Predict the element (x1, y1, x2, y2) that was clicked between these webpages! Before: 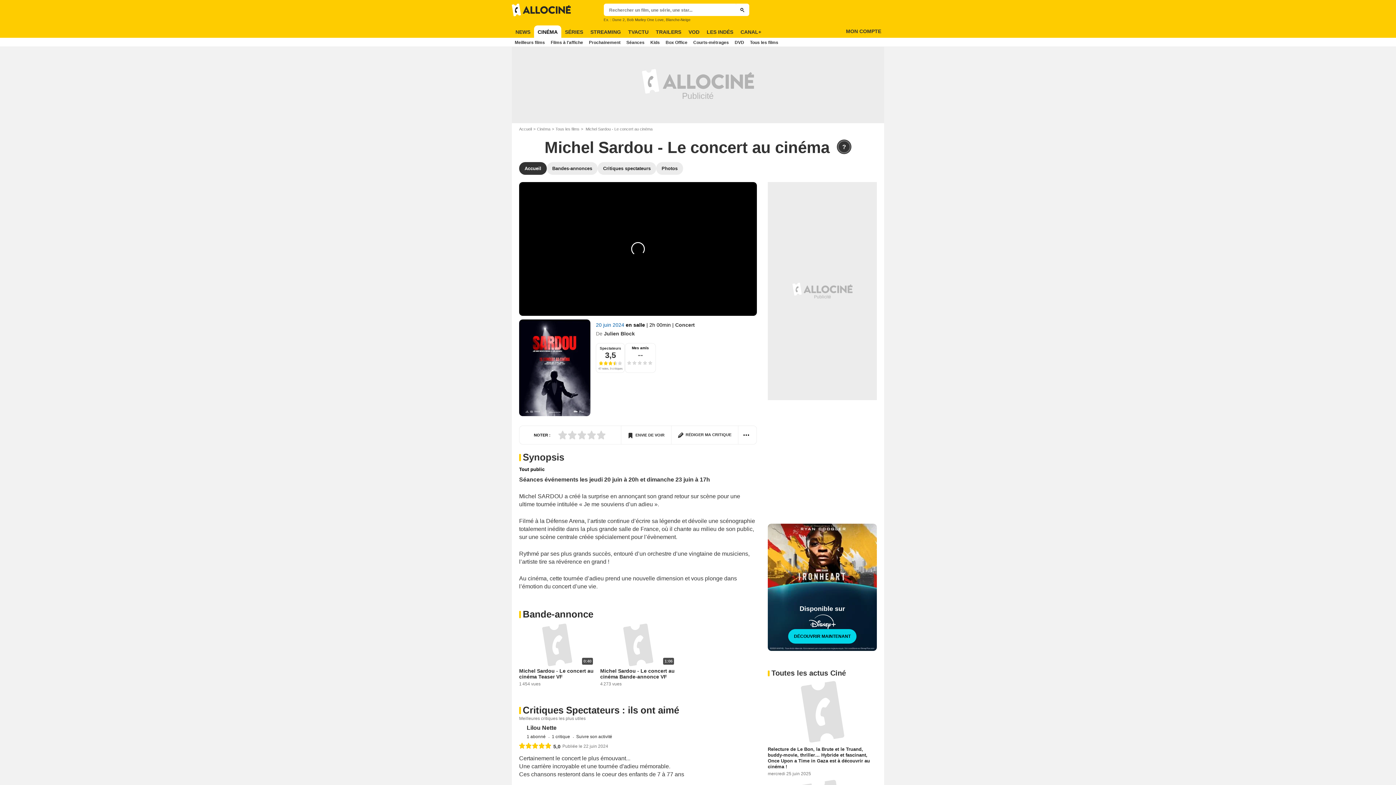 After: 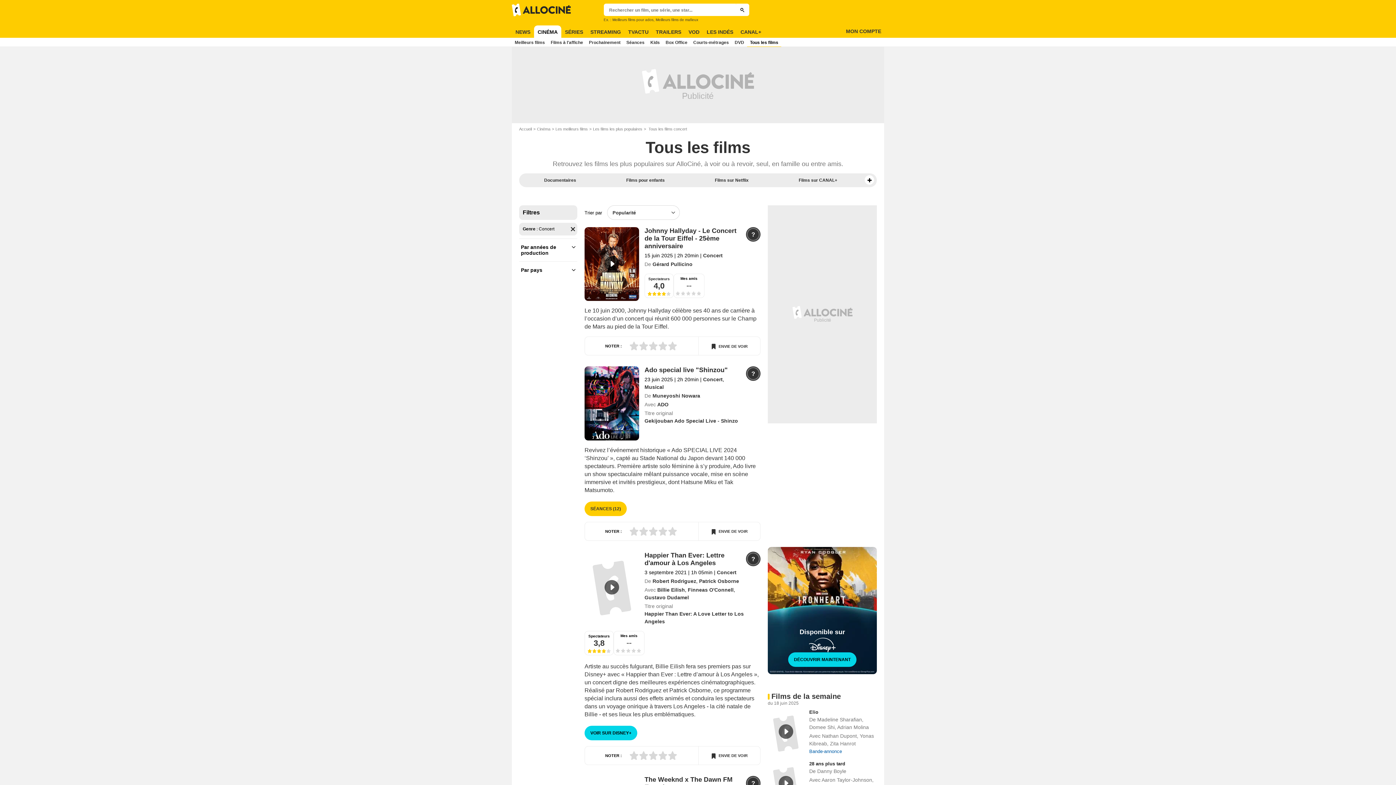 Action: label: Concert bbox: (675, 322, 694, 327)